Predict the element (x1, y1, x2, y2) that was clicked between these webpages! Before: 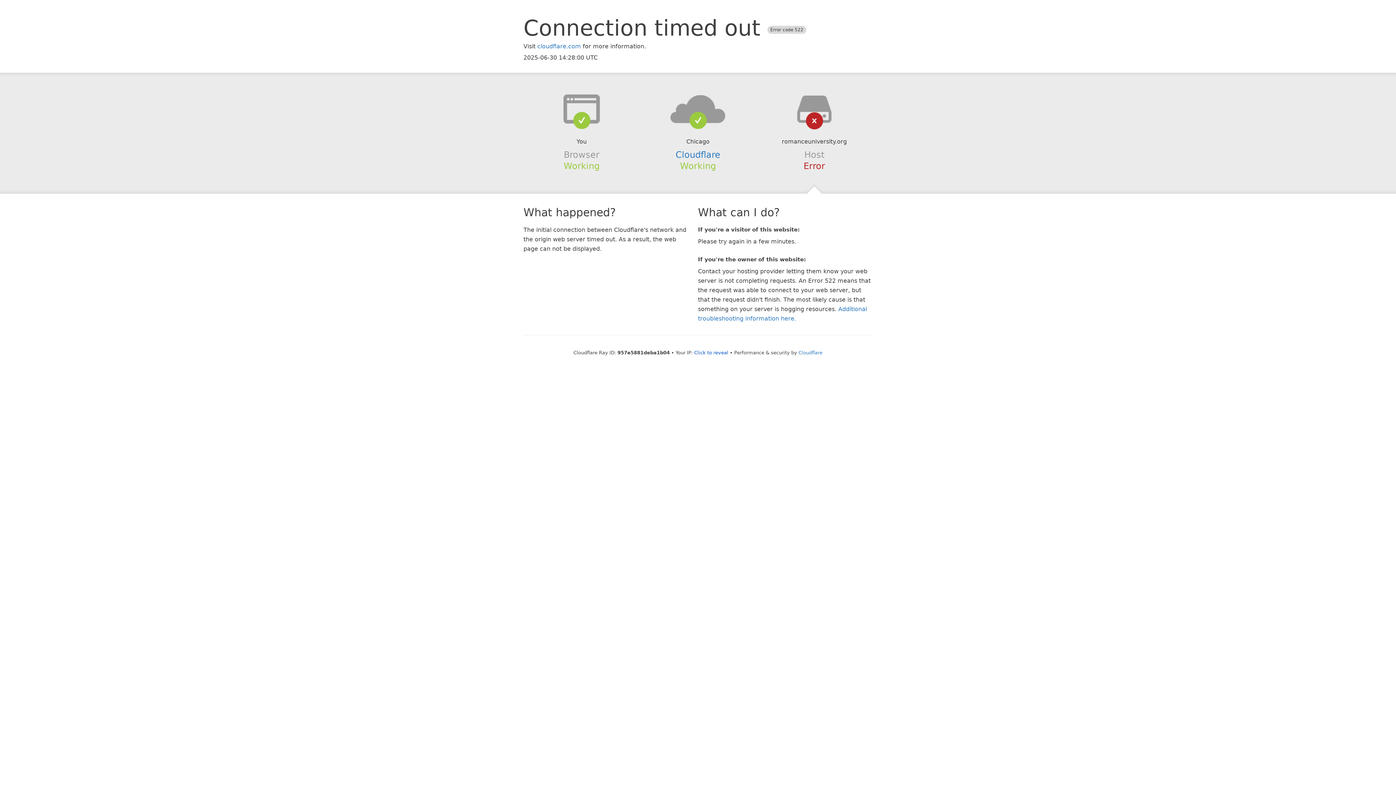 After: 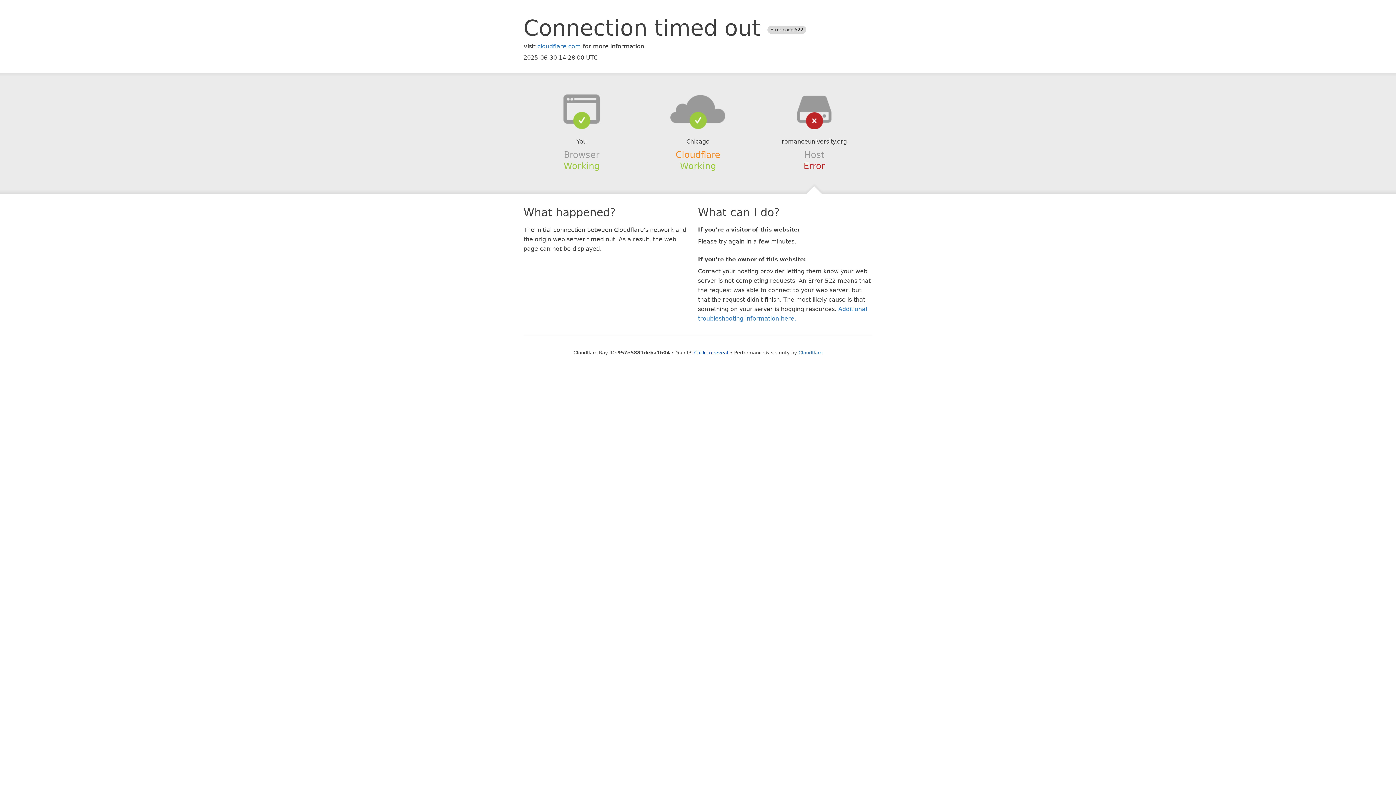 Action: label: Cloudflare bbox: (675, 149, 720, 159)